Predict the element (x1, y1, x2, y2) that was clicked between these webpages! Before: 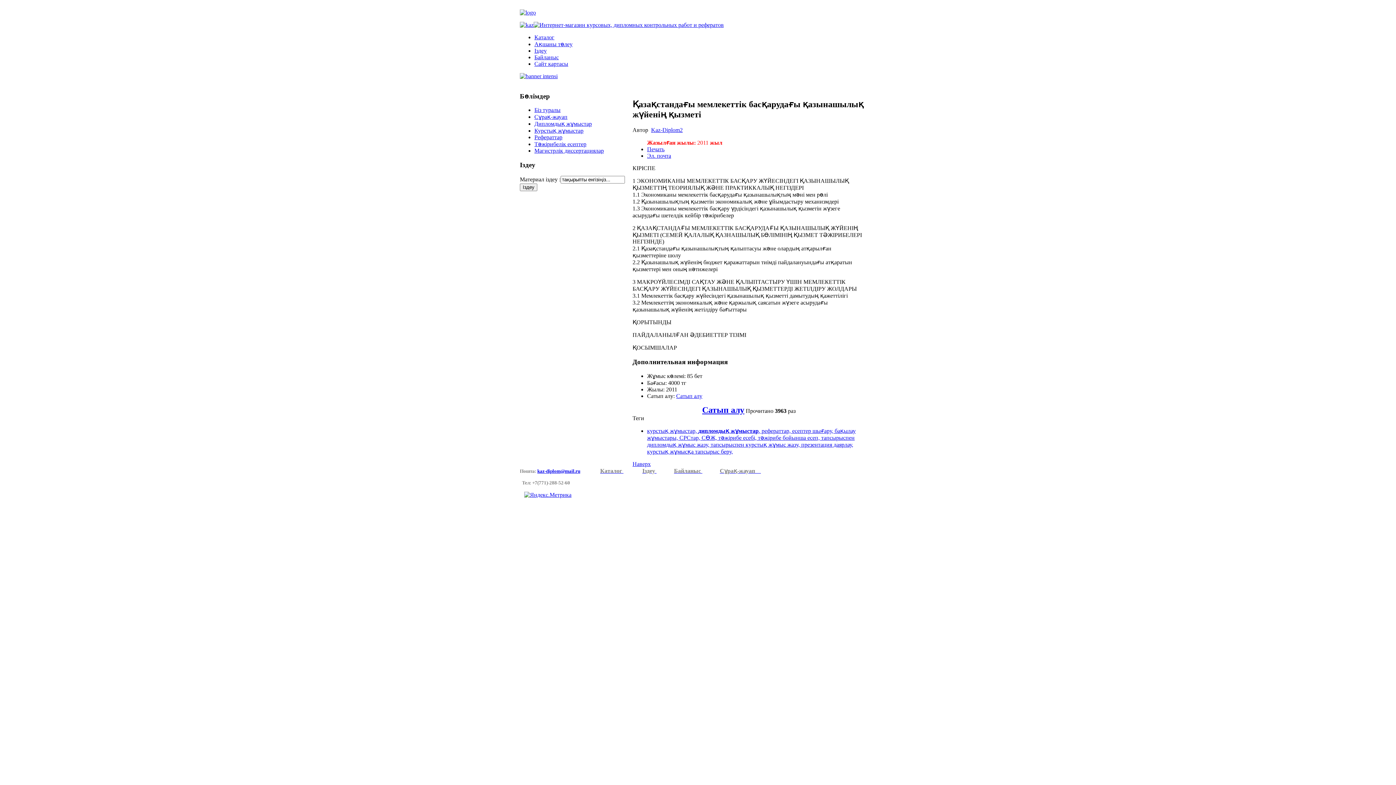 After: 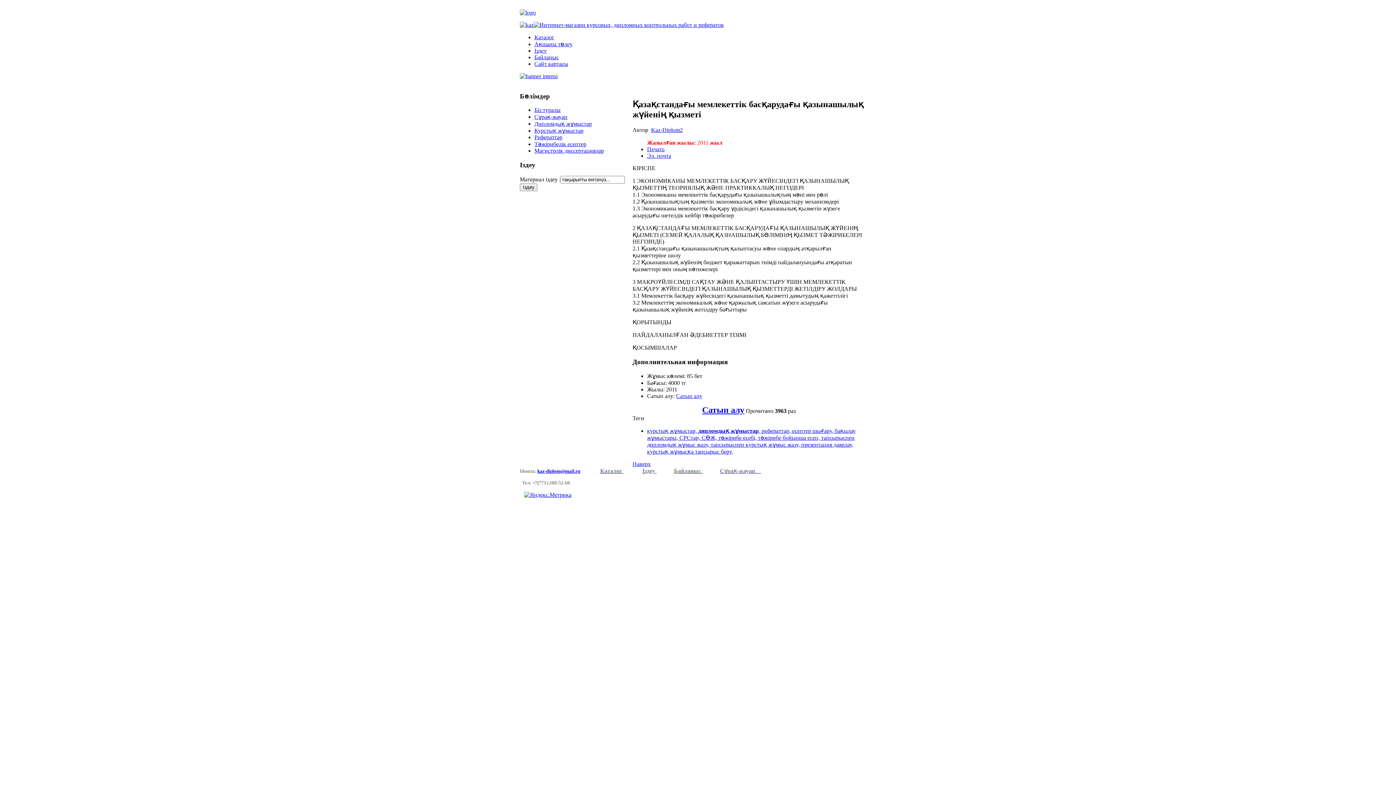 Action: bbox: (632, 461, 650, 467) label: Наверх